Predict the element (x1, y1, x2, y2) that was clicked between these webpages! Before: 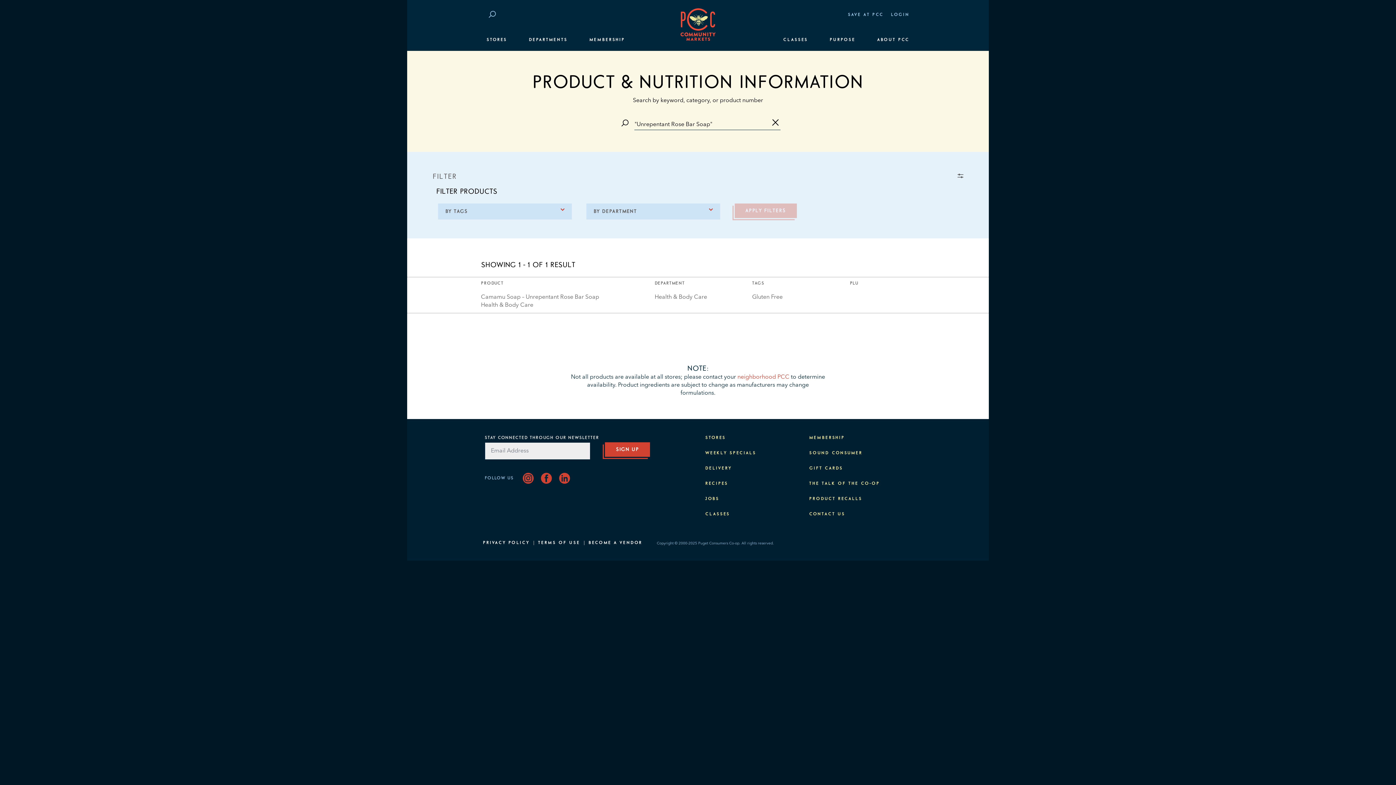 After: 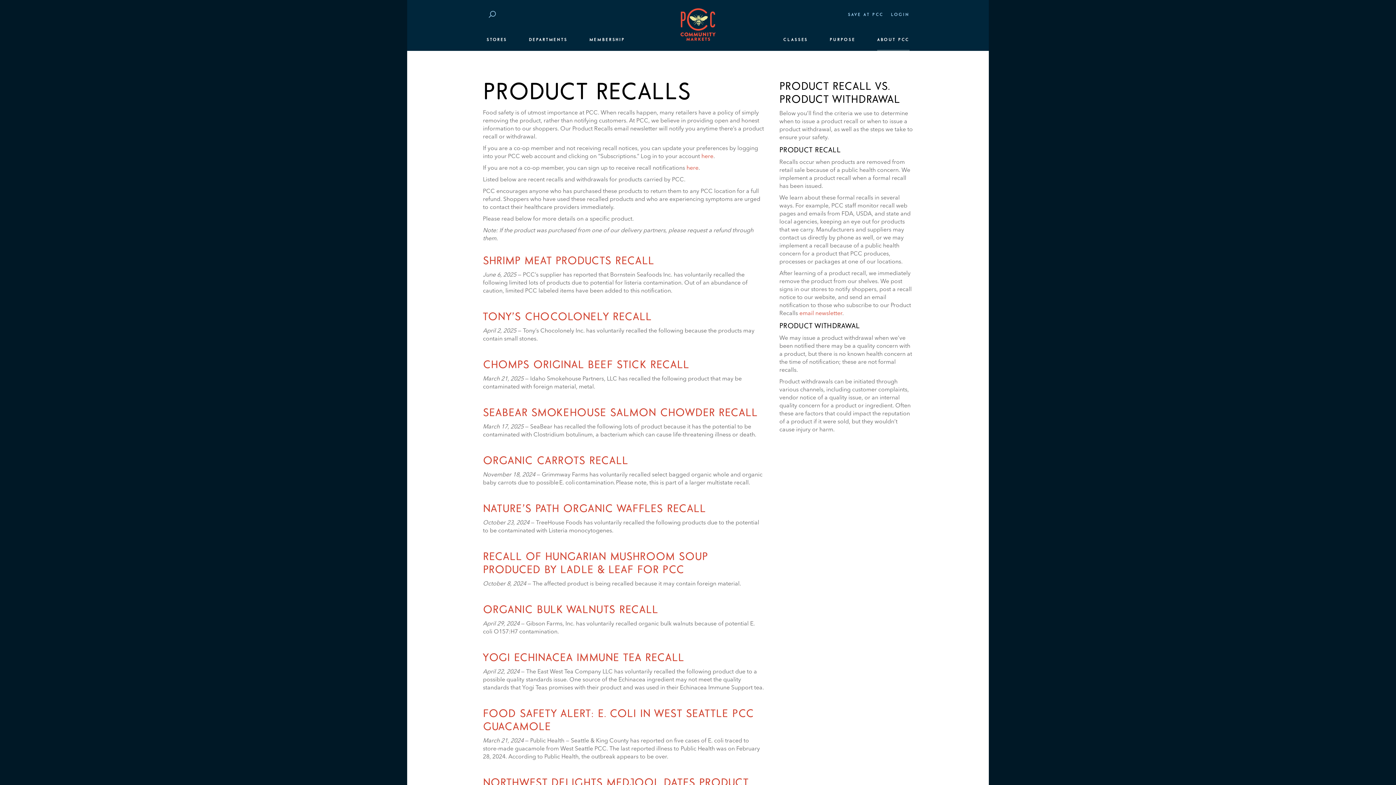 Action: bbox: (809, 497, 862, 501) label: PRODUCT RECALLS